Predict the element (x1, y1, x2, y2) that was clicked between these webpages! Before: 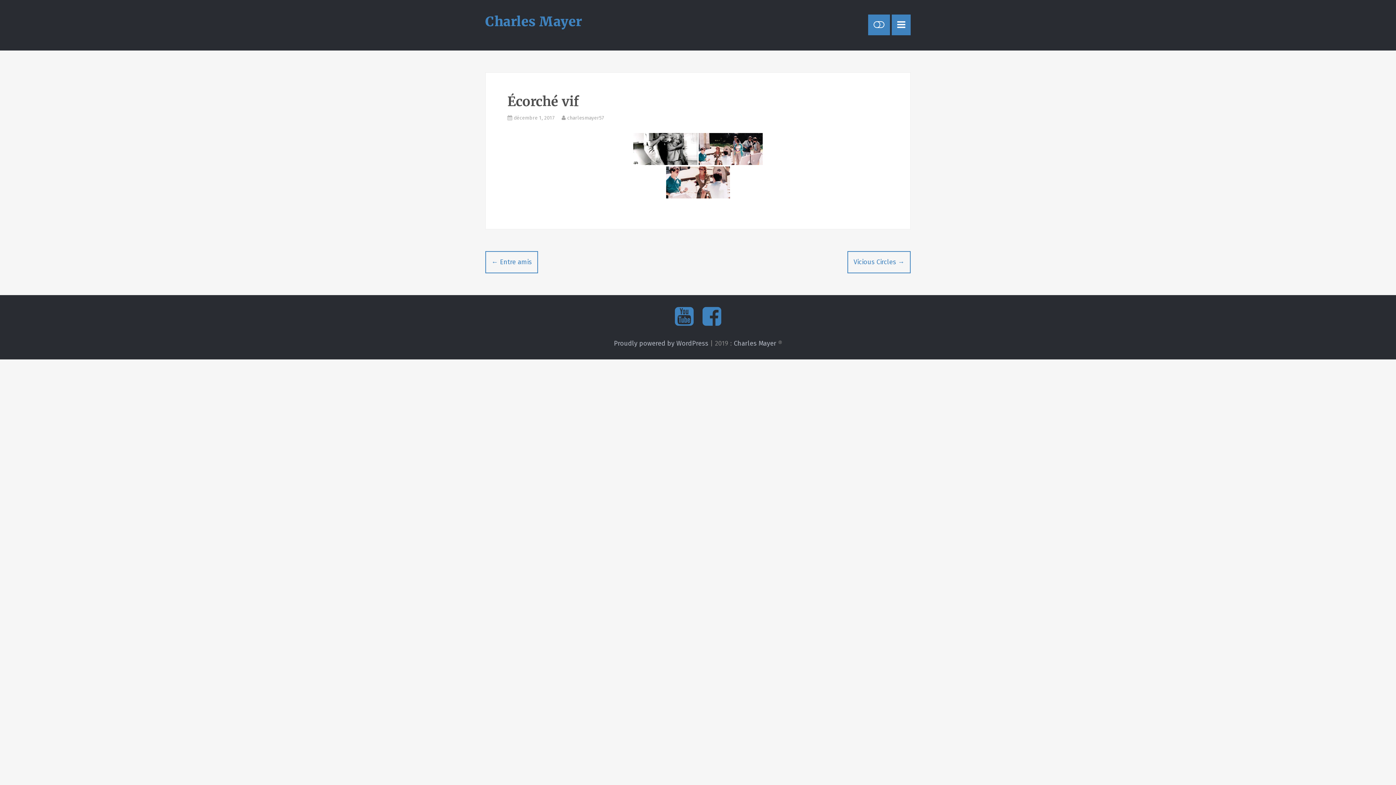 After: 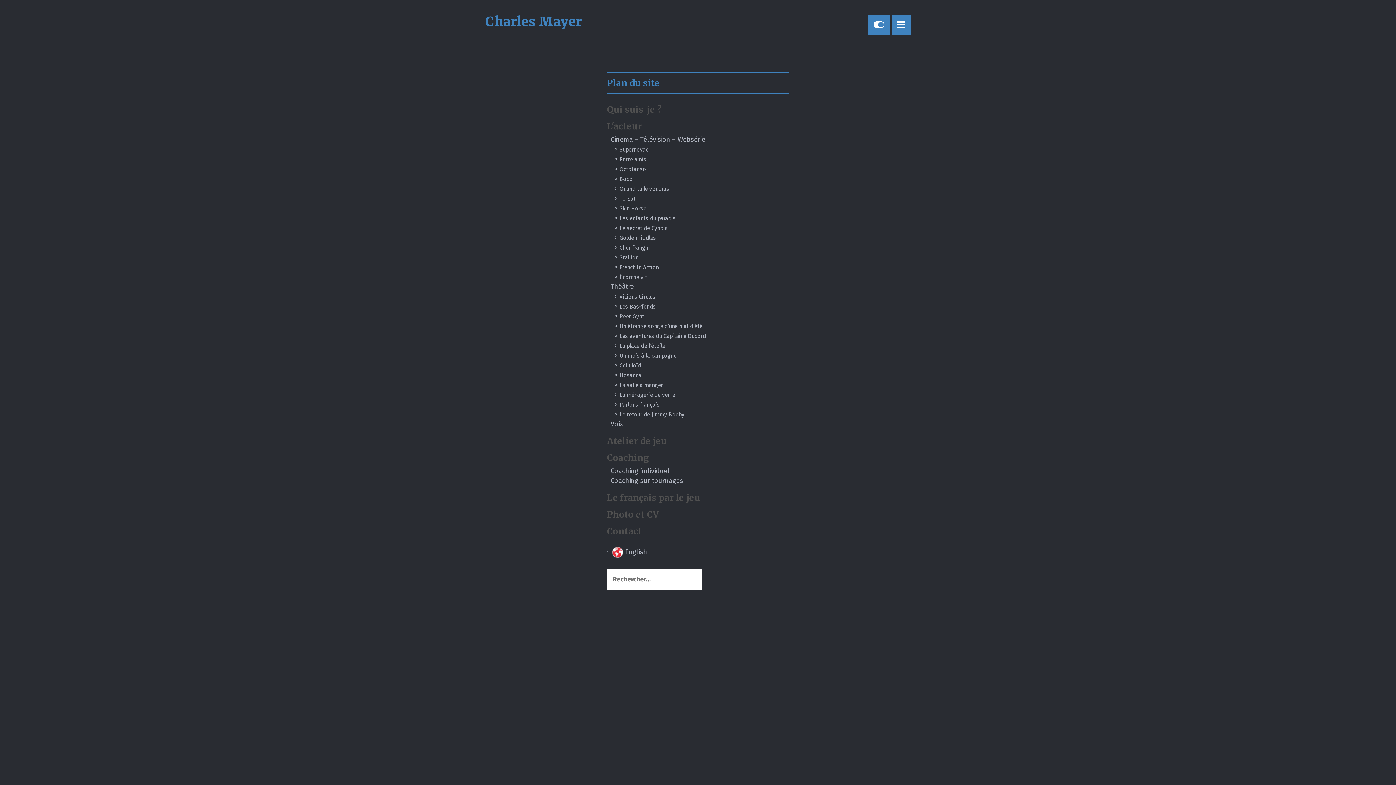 Action: bbox: (868, 14, 890, 35)